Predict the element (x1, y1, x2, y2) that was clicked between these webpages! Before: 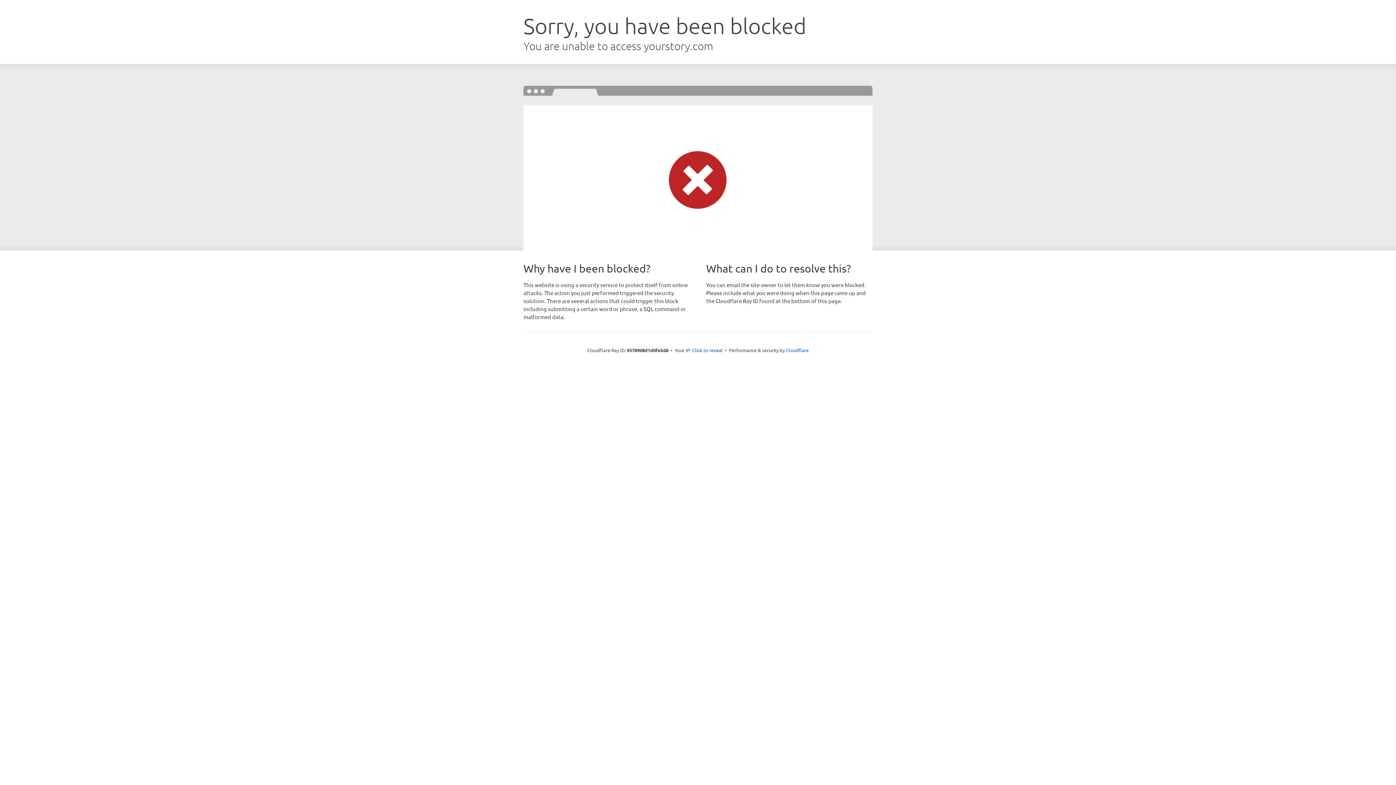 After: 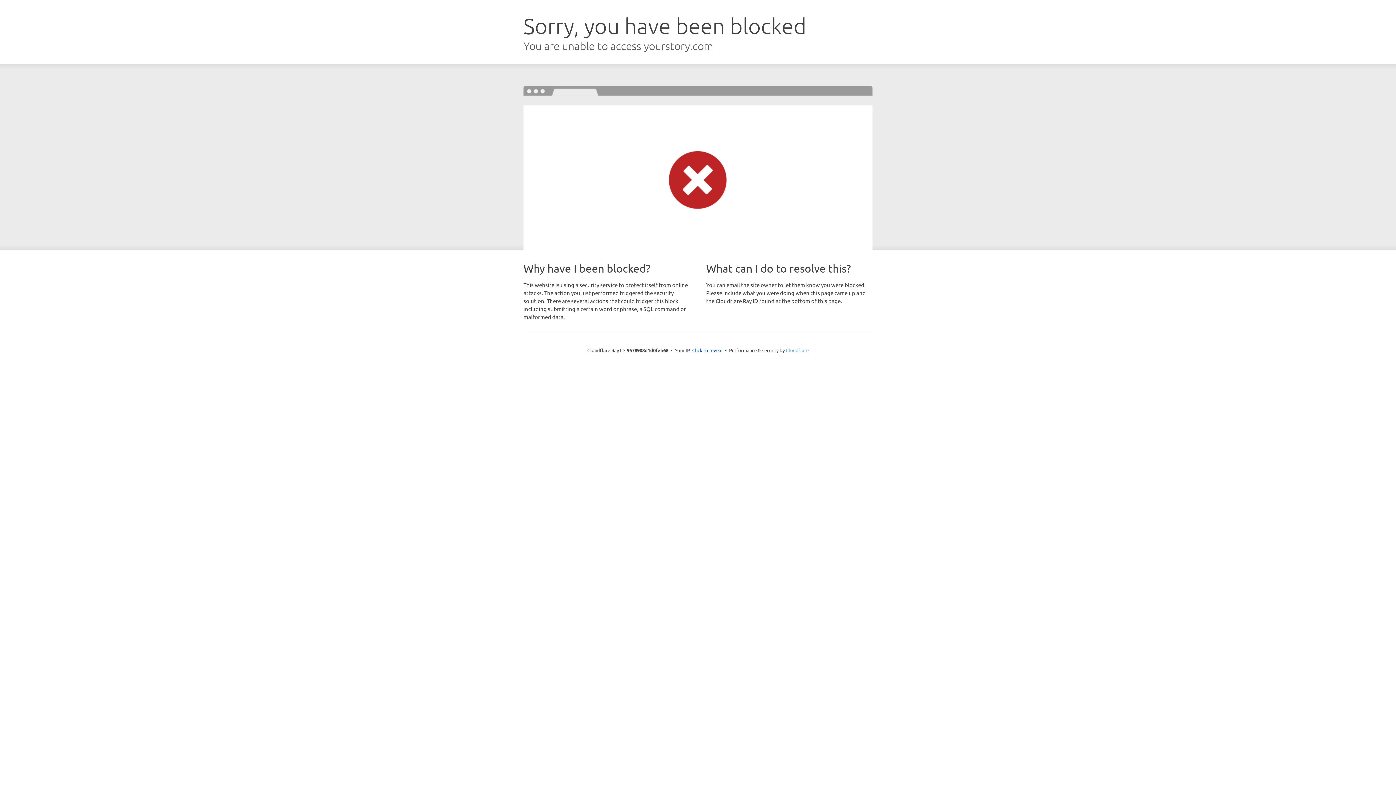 Action: bbox: (786, 347, 808, 353) label: Cloudflare